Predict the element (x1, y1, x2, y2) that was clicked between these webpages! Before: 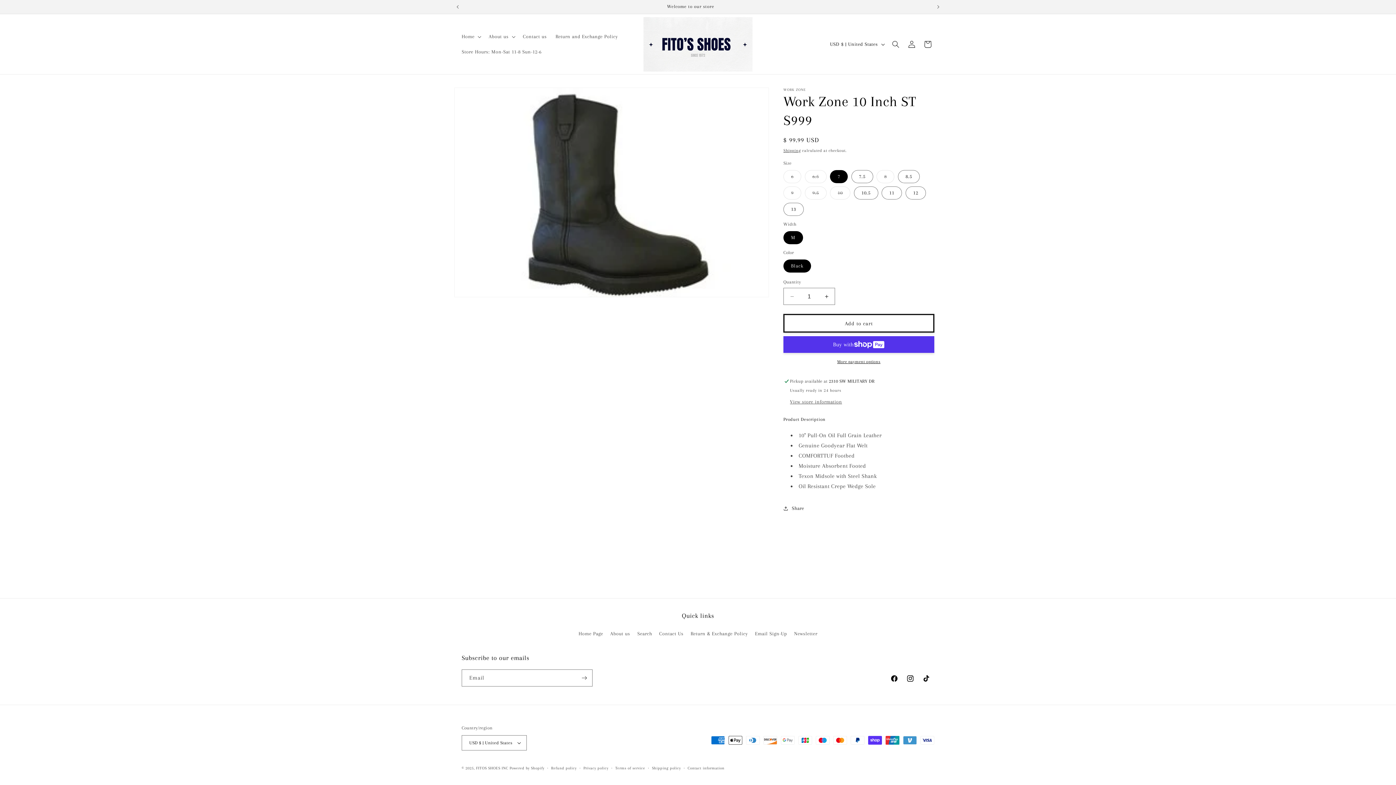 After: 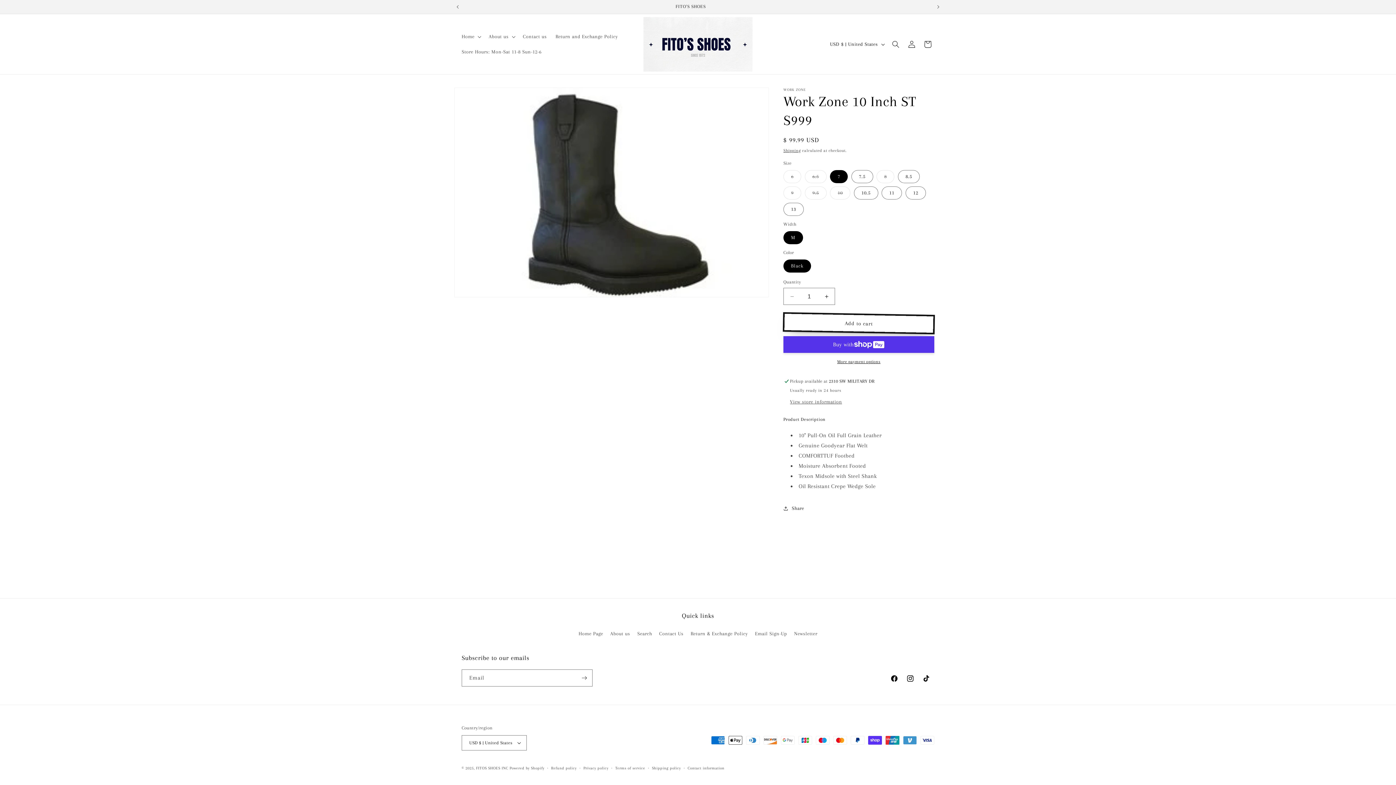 Action: bbox: (783, 314, 934, 332) label: Add to cart